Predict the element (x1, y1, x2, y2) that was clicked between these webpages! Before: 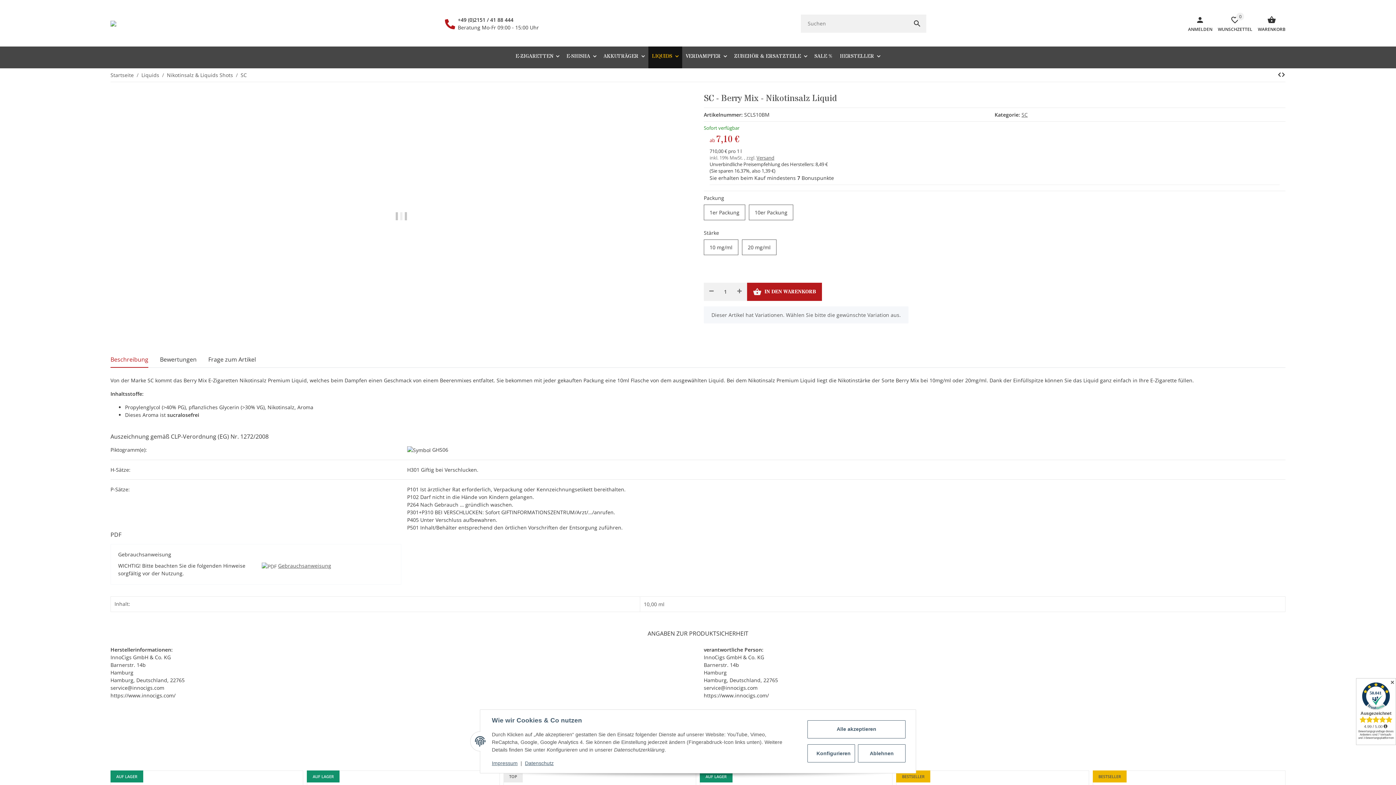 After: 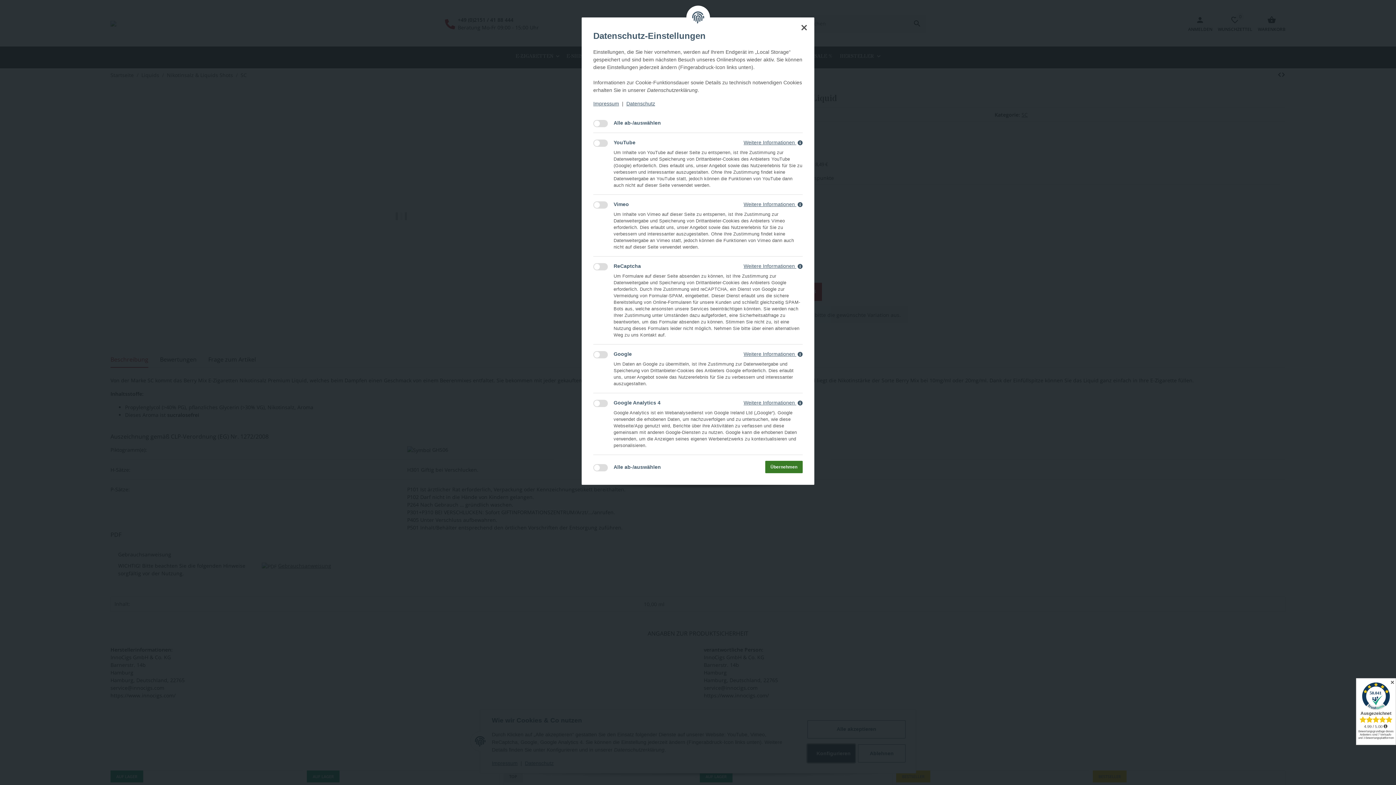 Action: bbox: (807, 744, 855, 762) label: Konfigurieren